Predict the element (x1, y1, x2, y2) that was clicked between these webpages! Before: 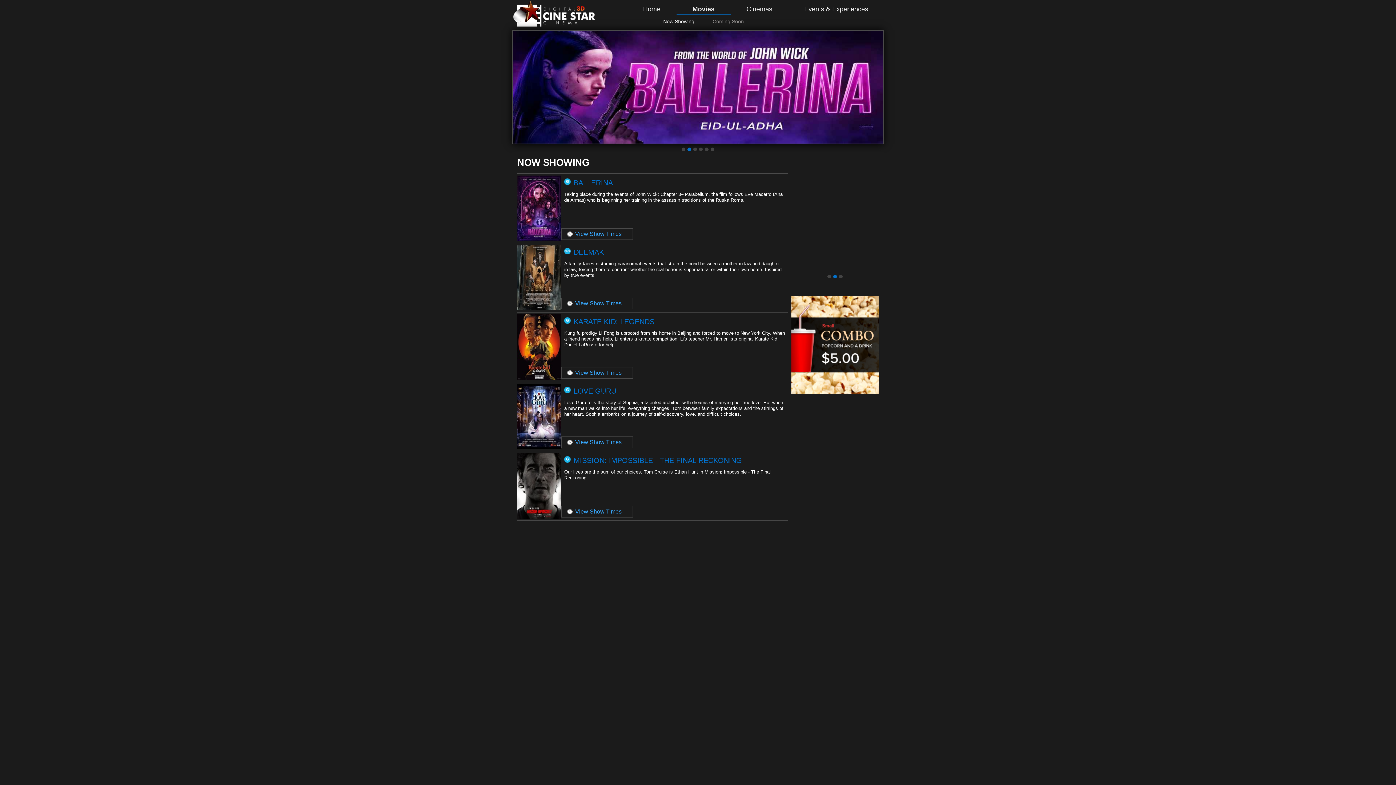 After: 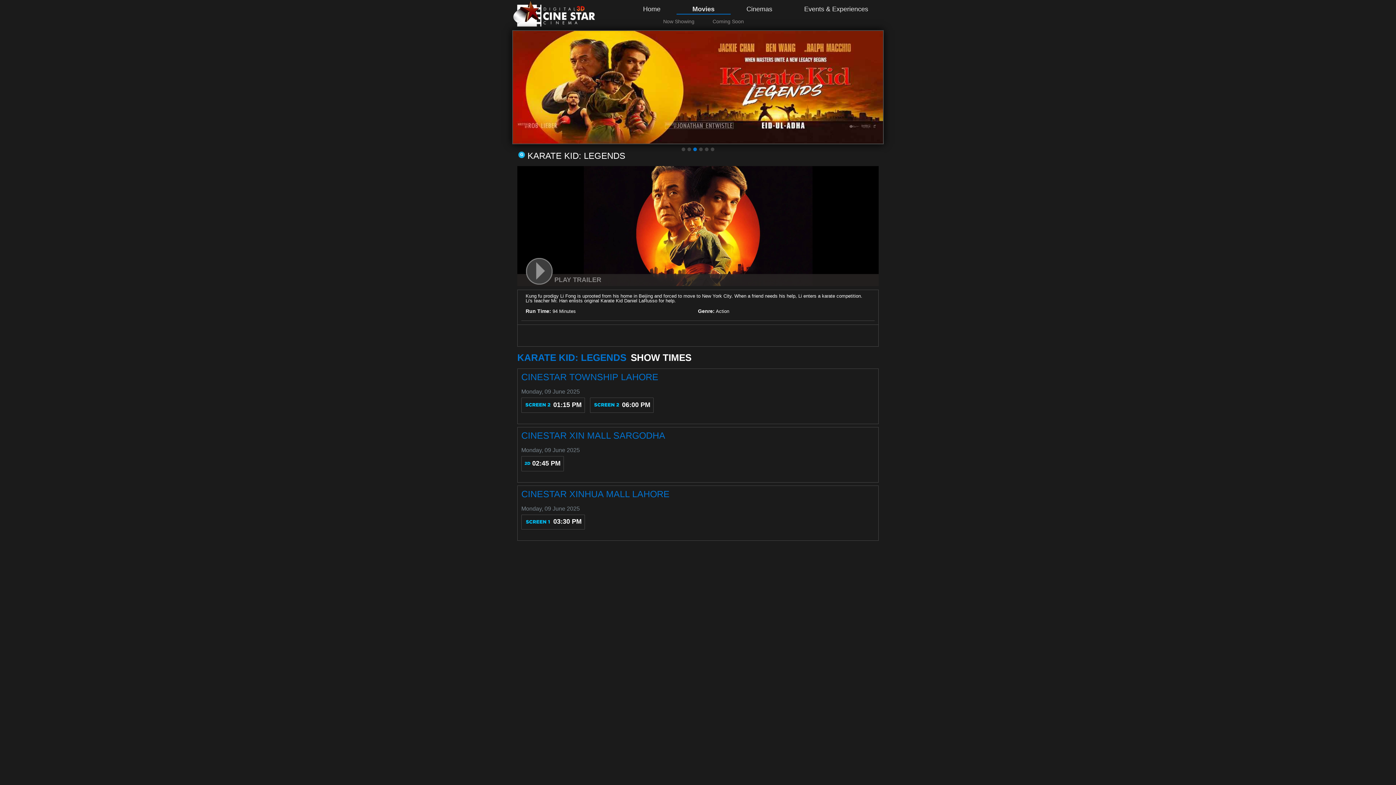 Action: bbox: (573, 314, 654, 329) label: KARATE KID: LEGENDS